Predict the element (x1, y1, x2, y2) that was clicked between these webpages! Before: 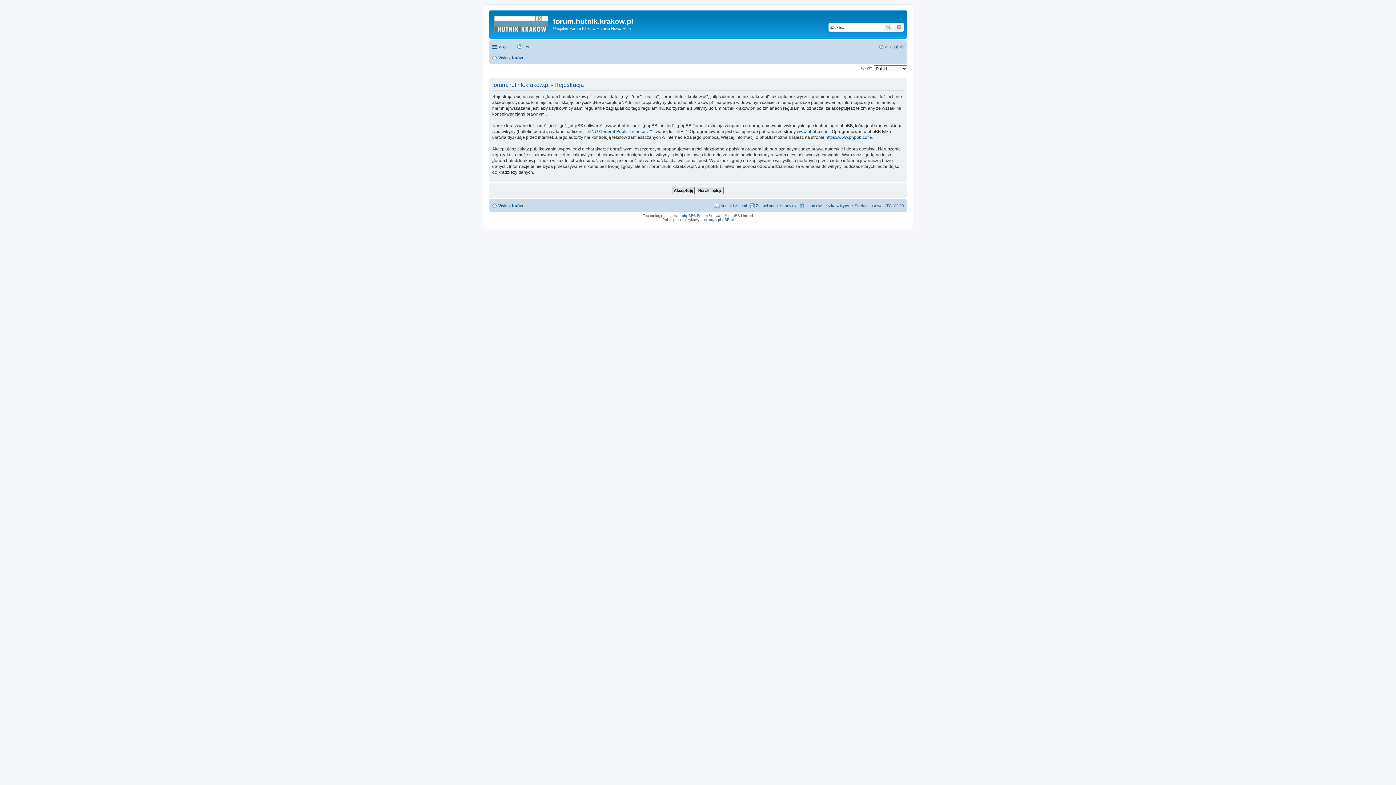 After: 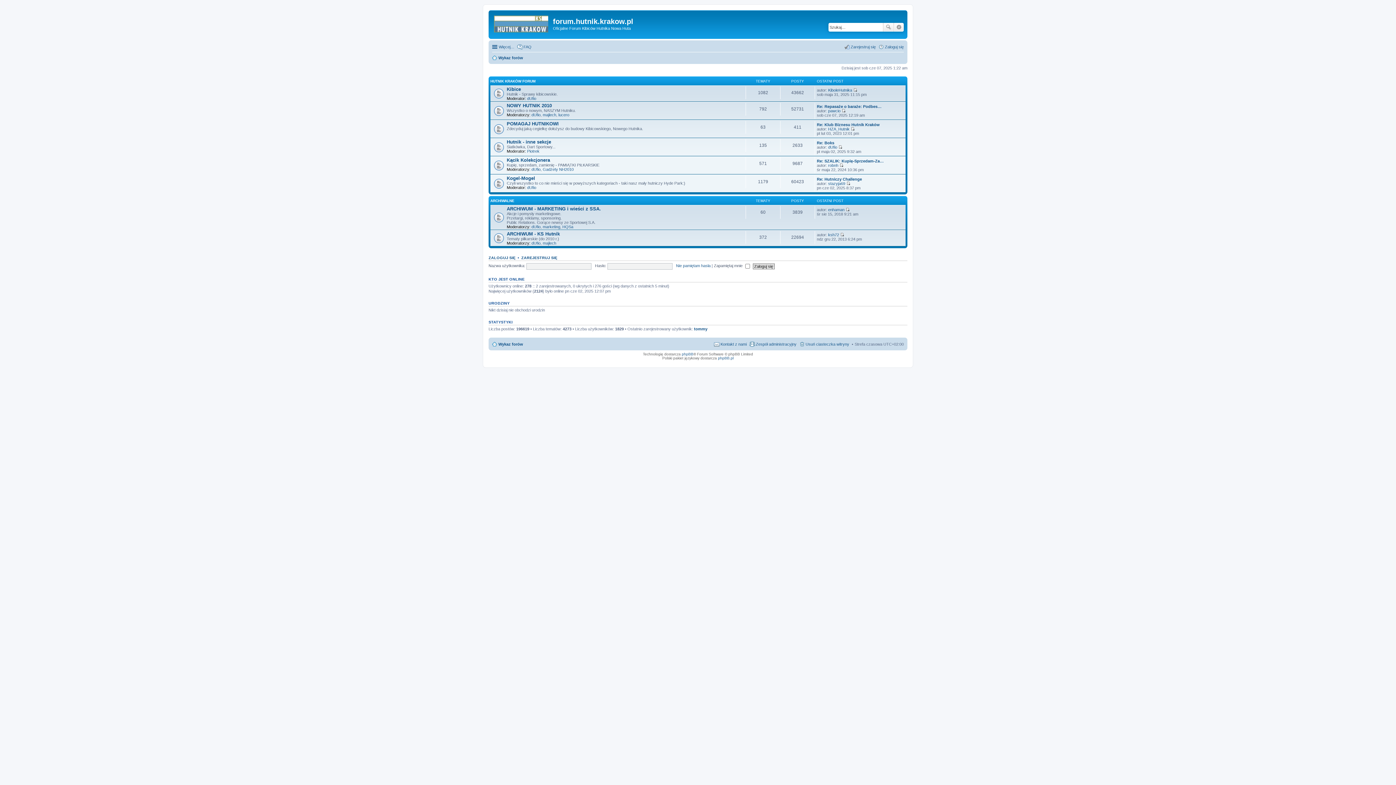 Action: bbox: (490, 12, 553, 35)